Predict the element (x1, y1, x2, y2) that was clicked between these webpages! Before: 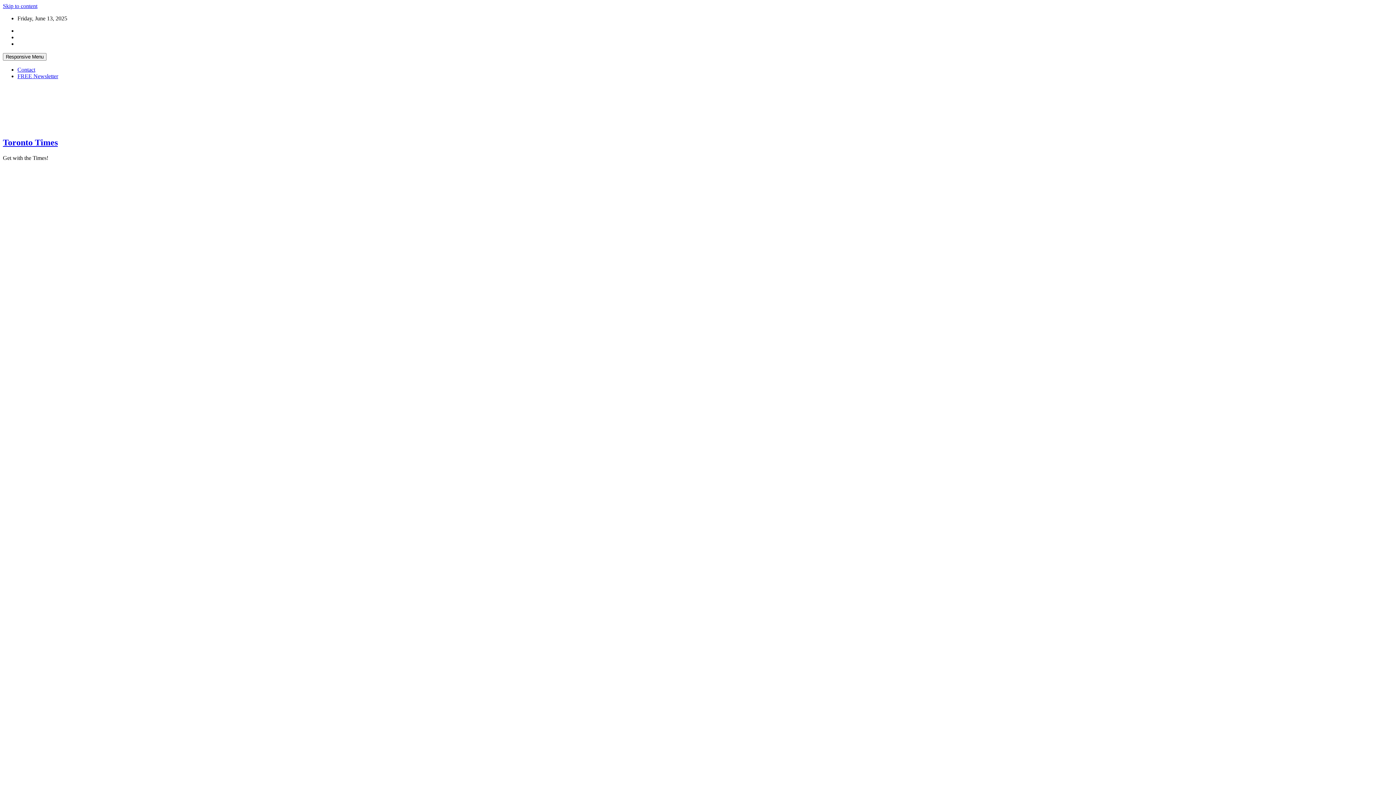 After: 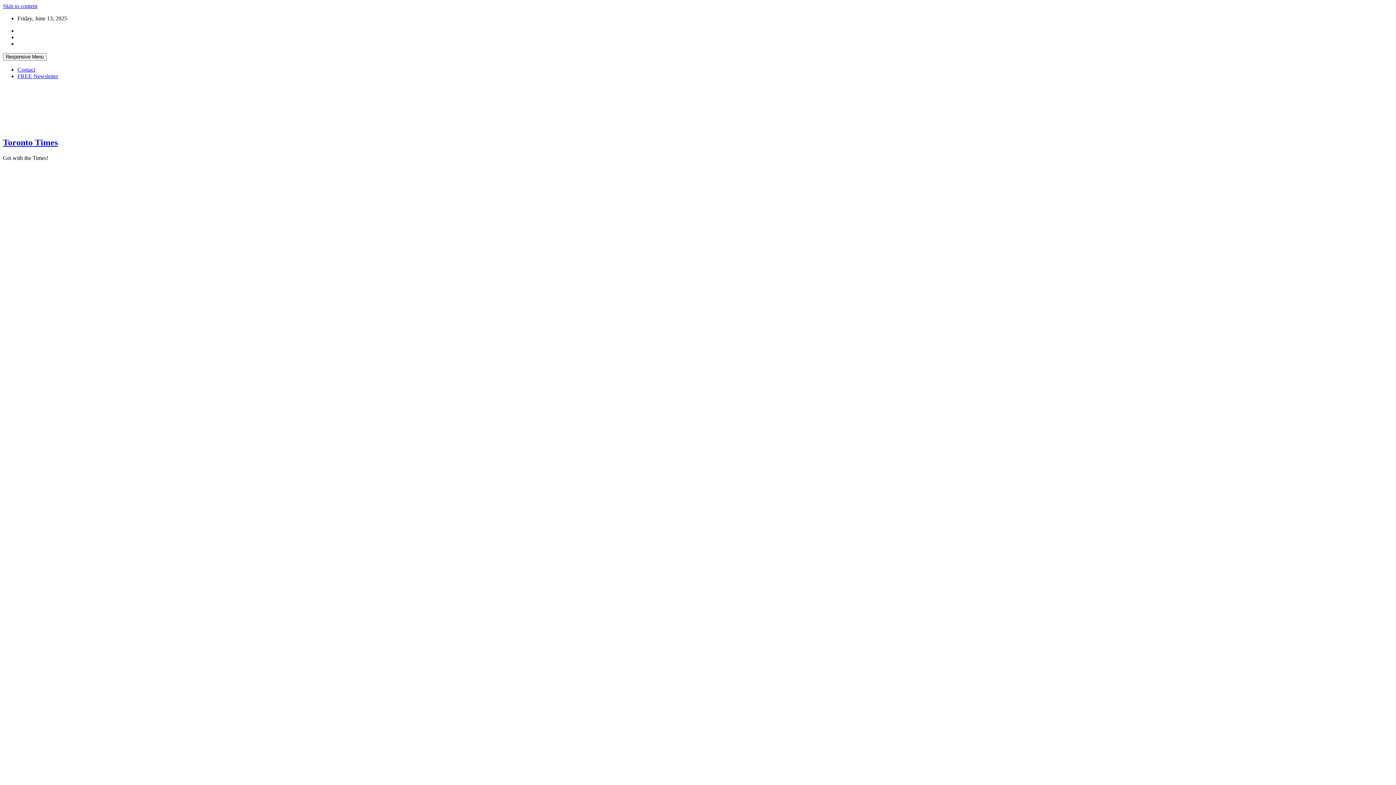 Action: label: FREE Newsletter bbox: (17, 73, 58, 79)